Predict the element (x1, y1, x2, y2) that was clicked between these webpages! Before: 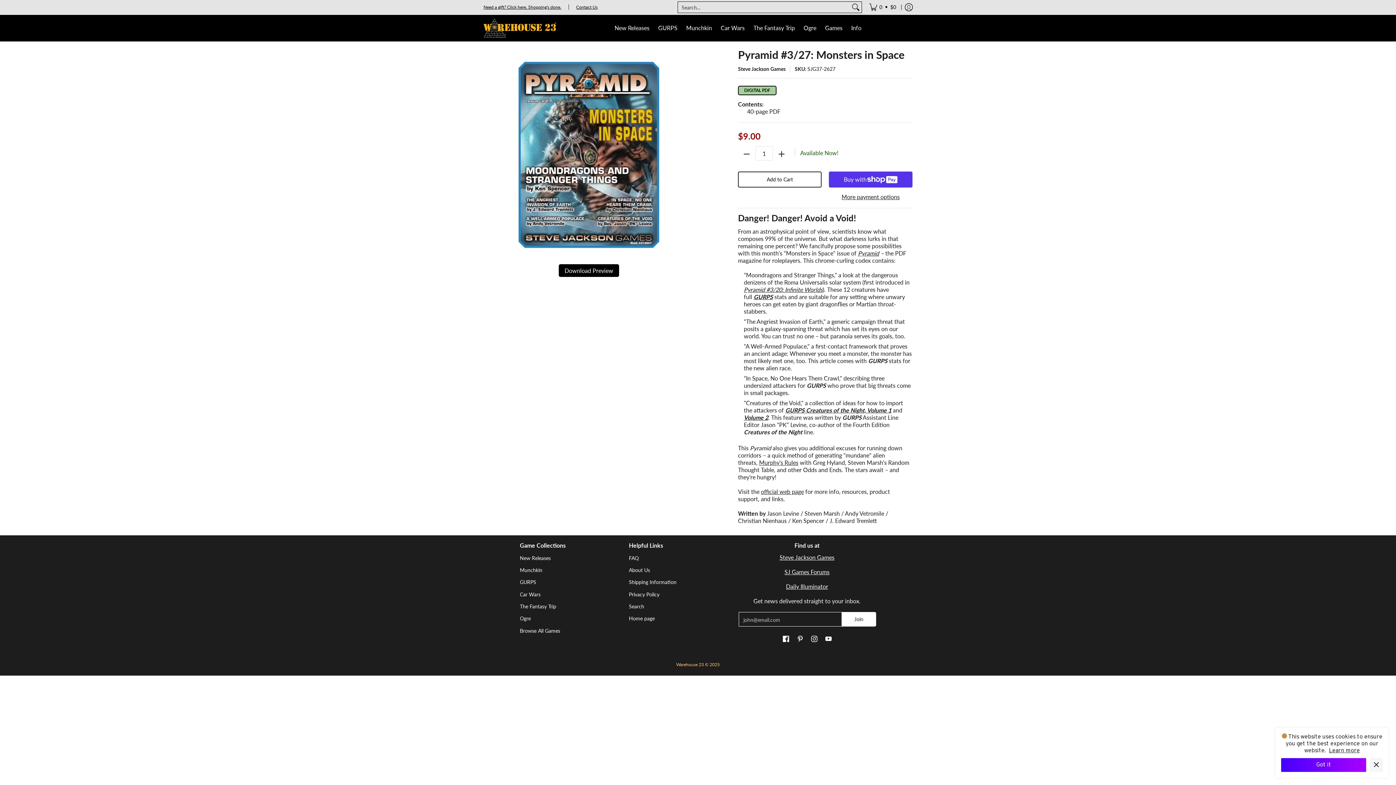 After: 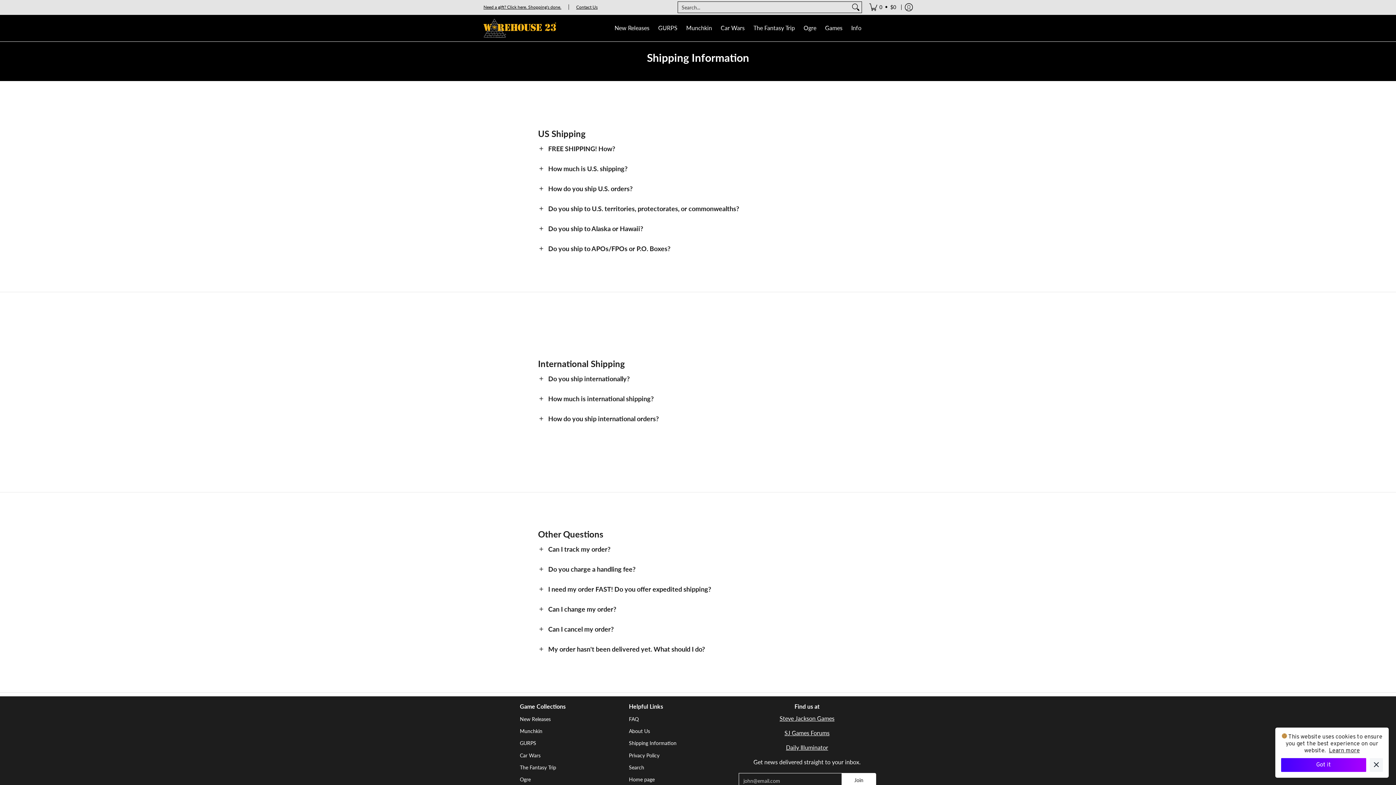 Action: label: Shipping Information bbox: (629, 576, 730, 588)